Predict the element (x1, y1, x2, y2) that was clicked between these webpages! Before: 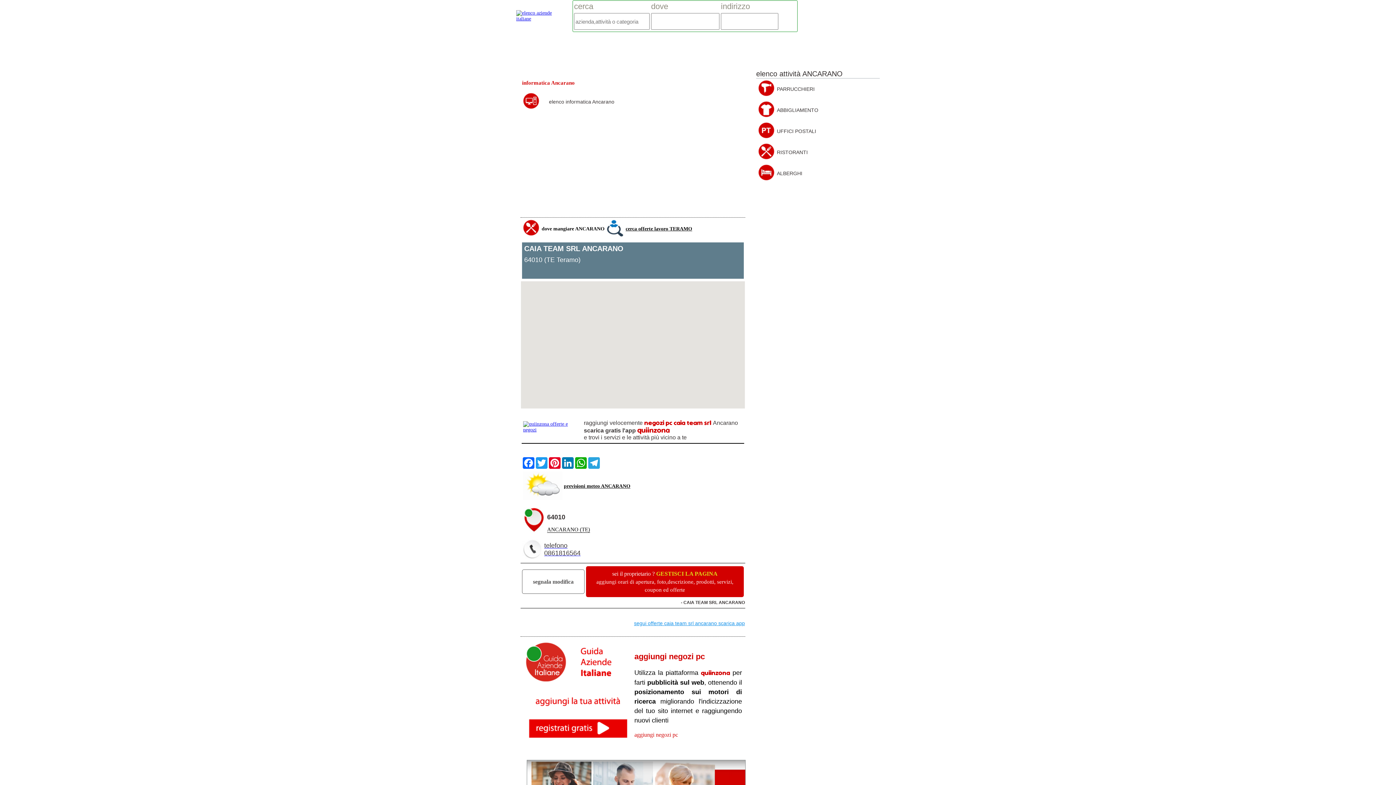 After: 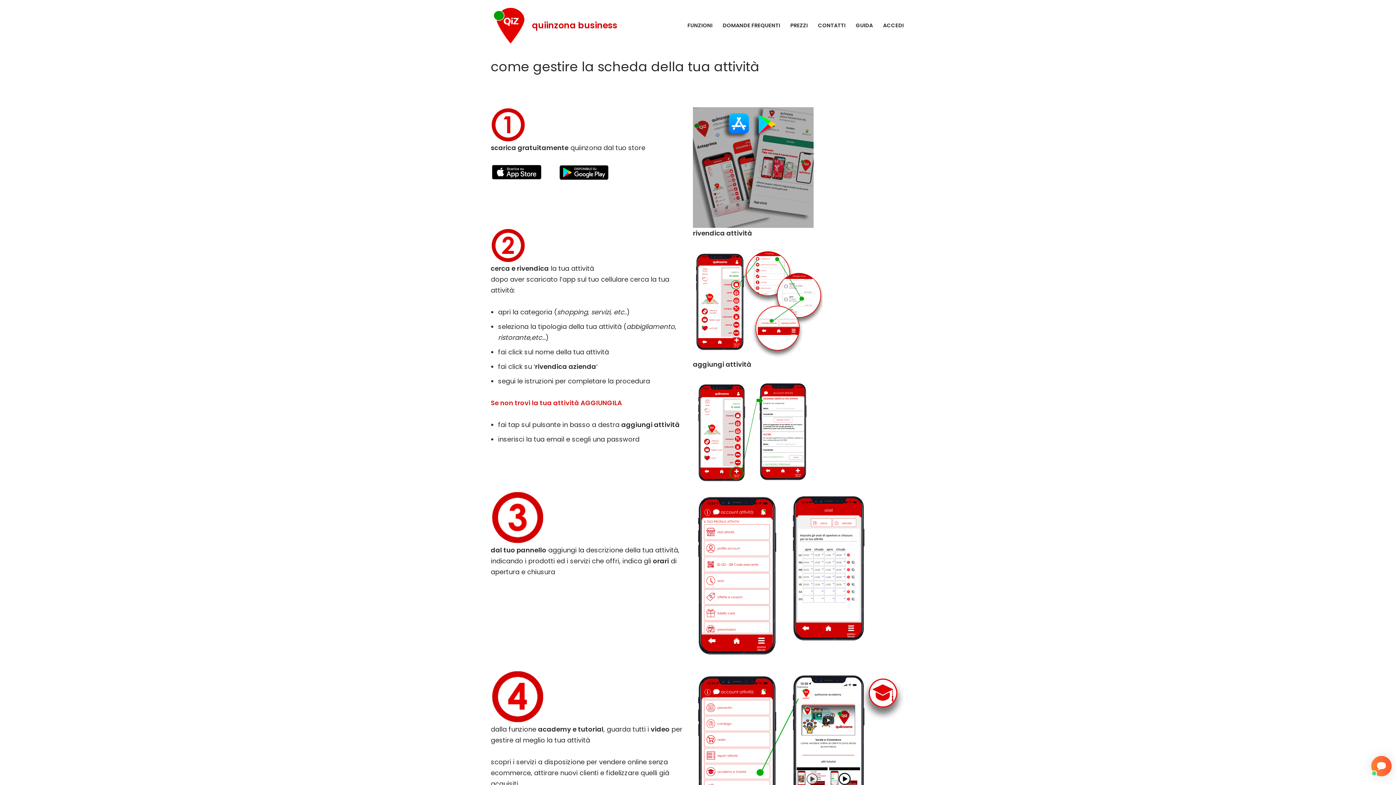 Action: label:  GESTISCI LA PAGINA bbox: (654, 570, 717, 577)